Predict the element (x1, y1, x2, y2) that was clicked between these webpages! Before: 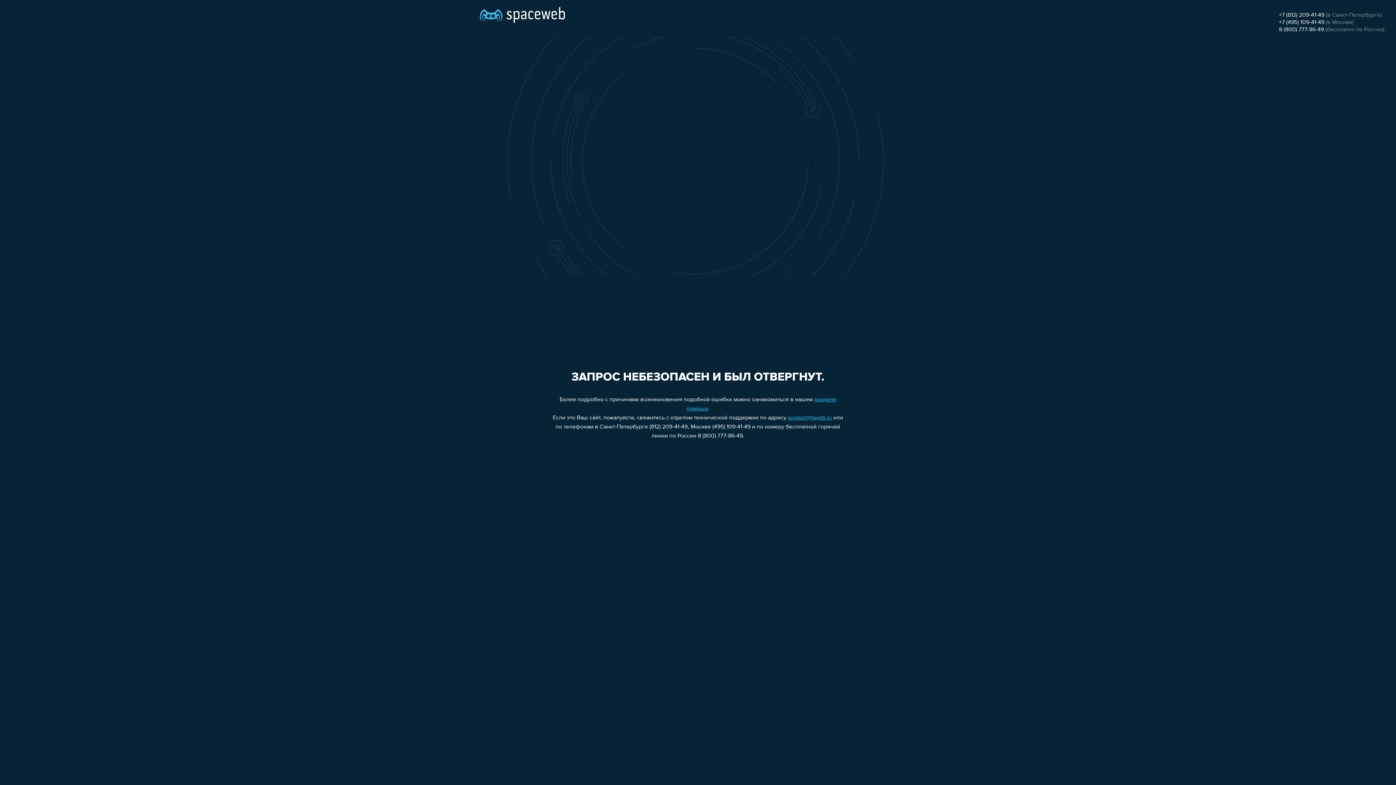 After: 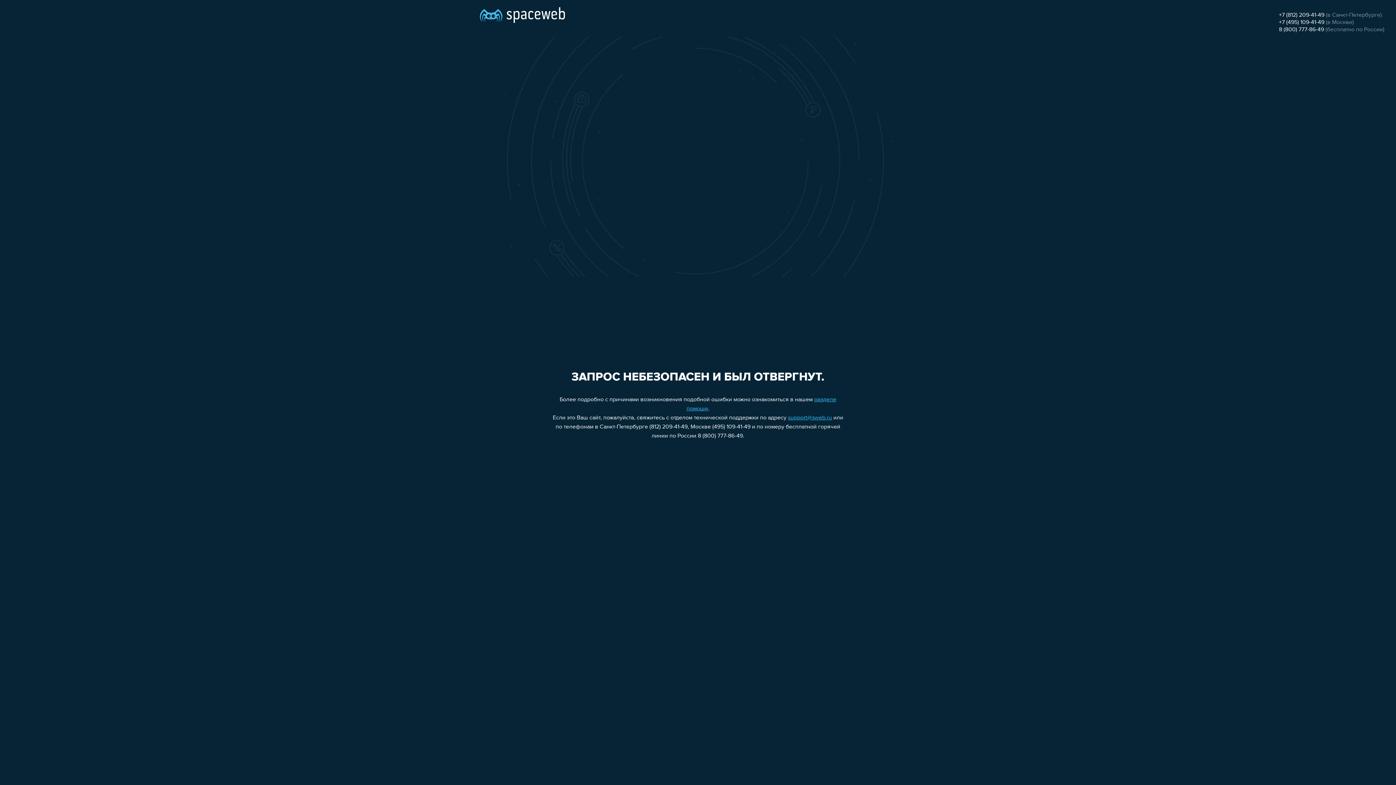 Action: bbox: (788, 415, 832, 421) label: support@sweb.ru